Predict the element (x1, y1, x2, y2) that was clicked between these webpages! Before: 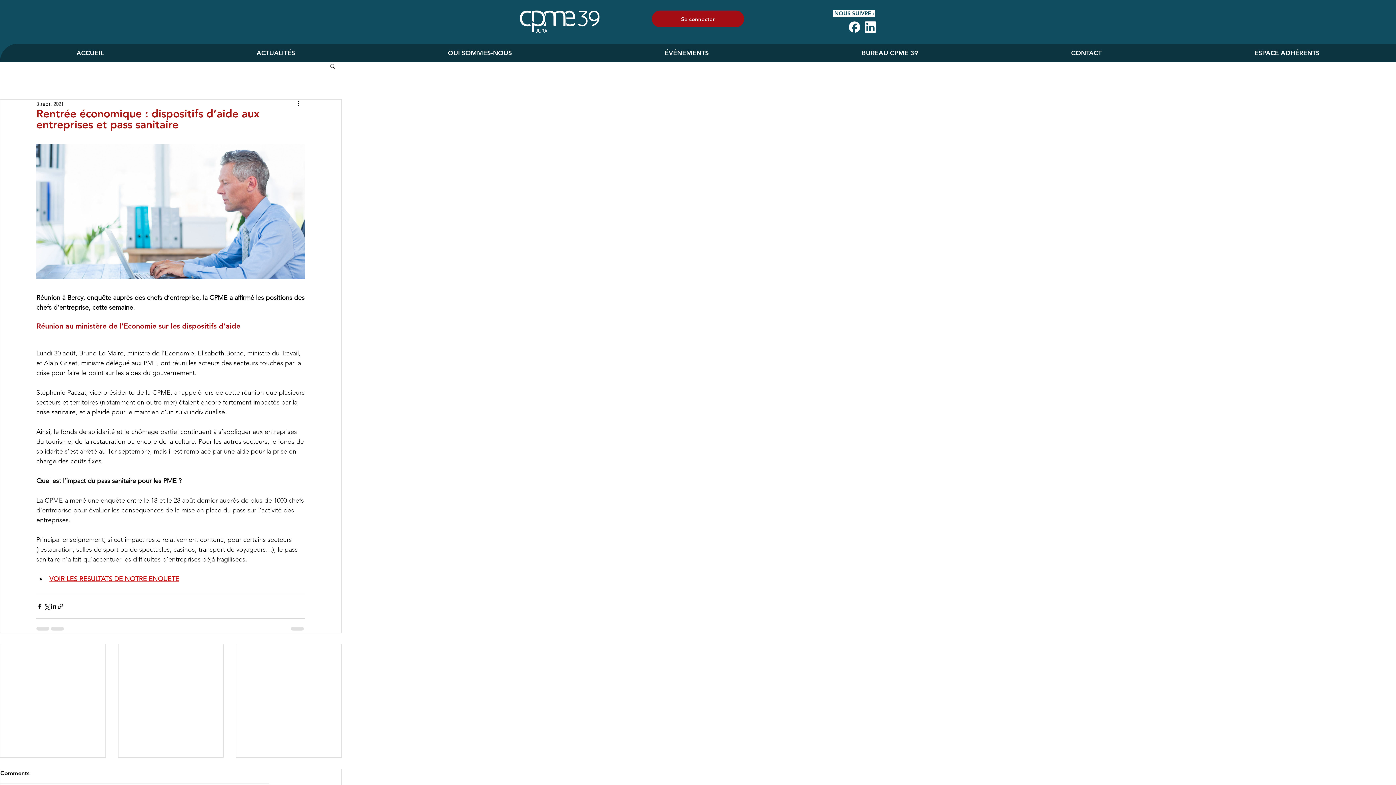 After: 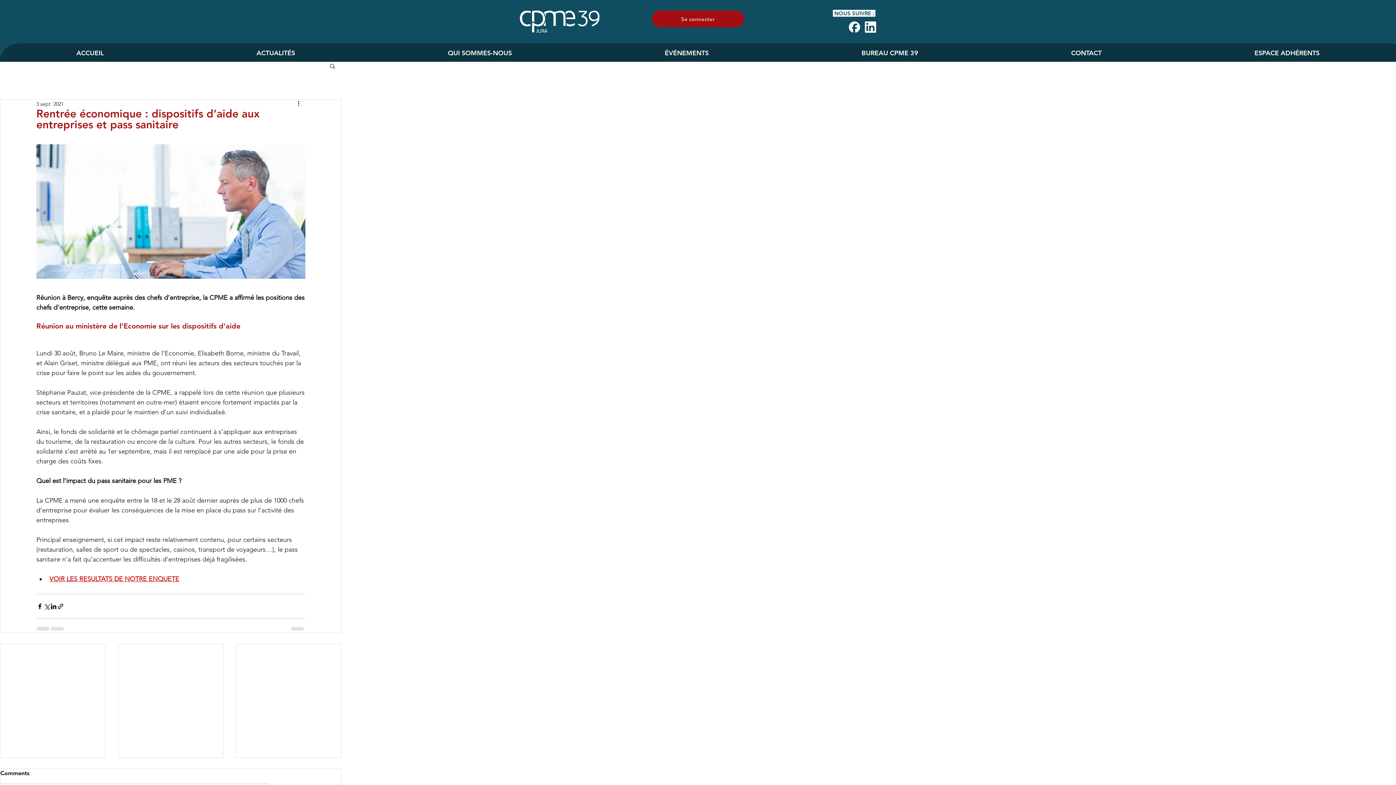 Action: label: Se connecter bbox: (676, 13, 720, 24)